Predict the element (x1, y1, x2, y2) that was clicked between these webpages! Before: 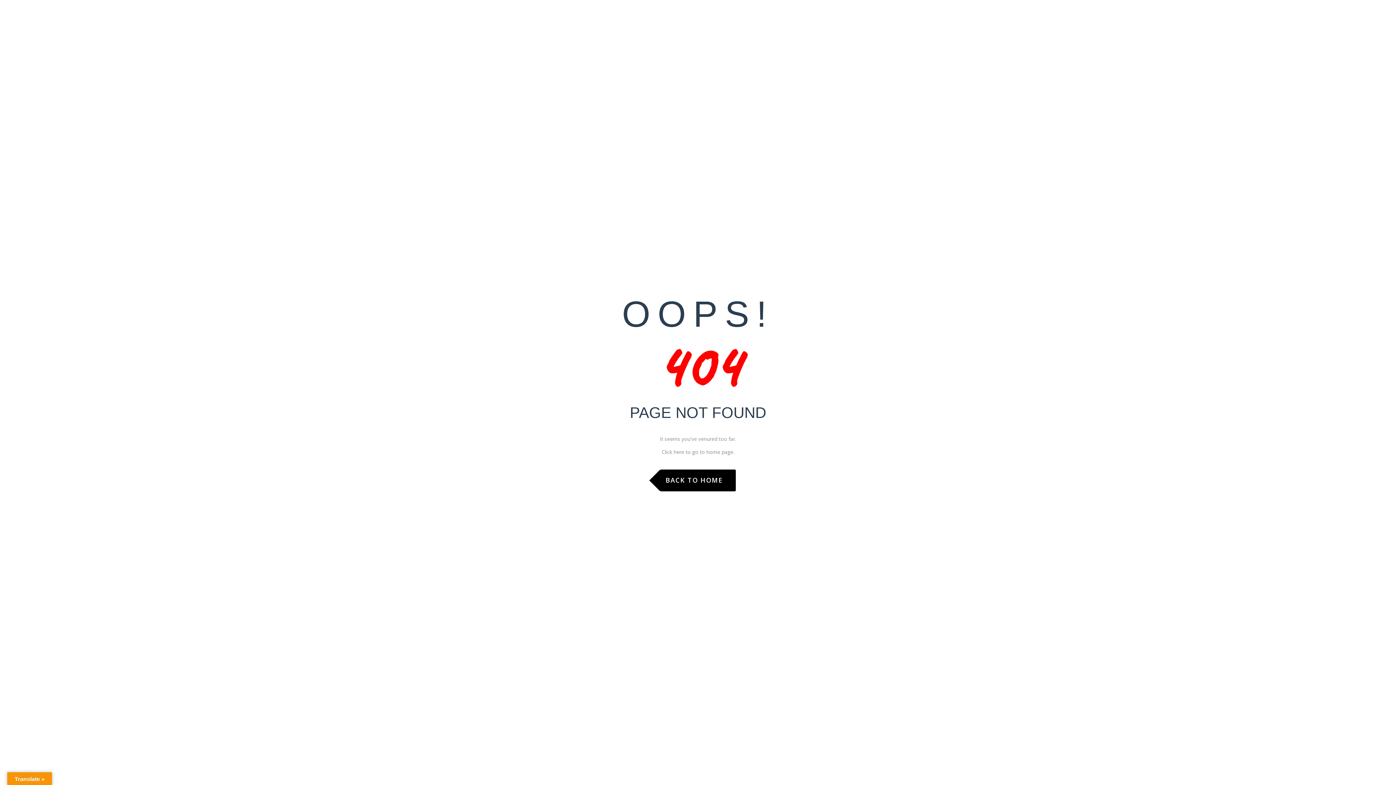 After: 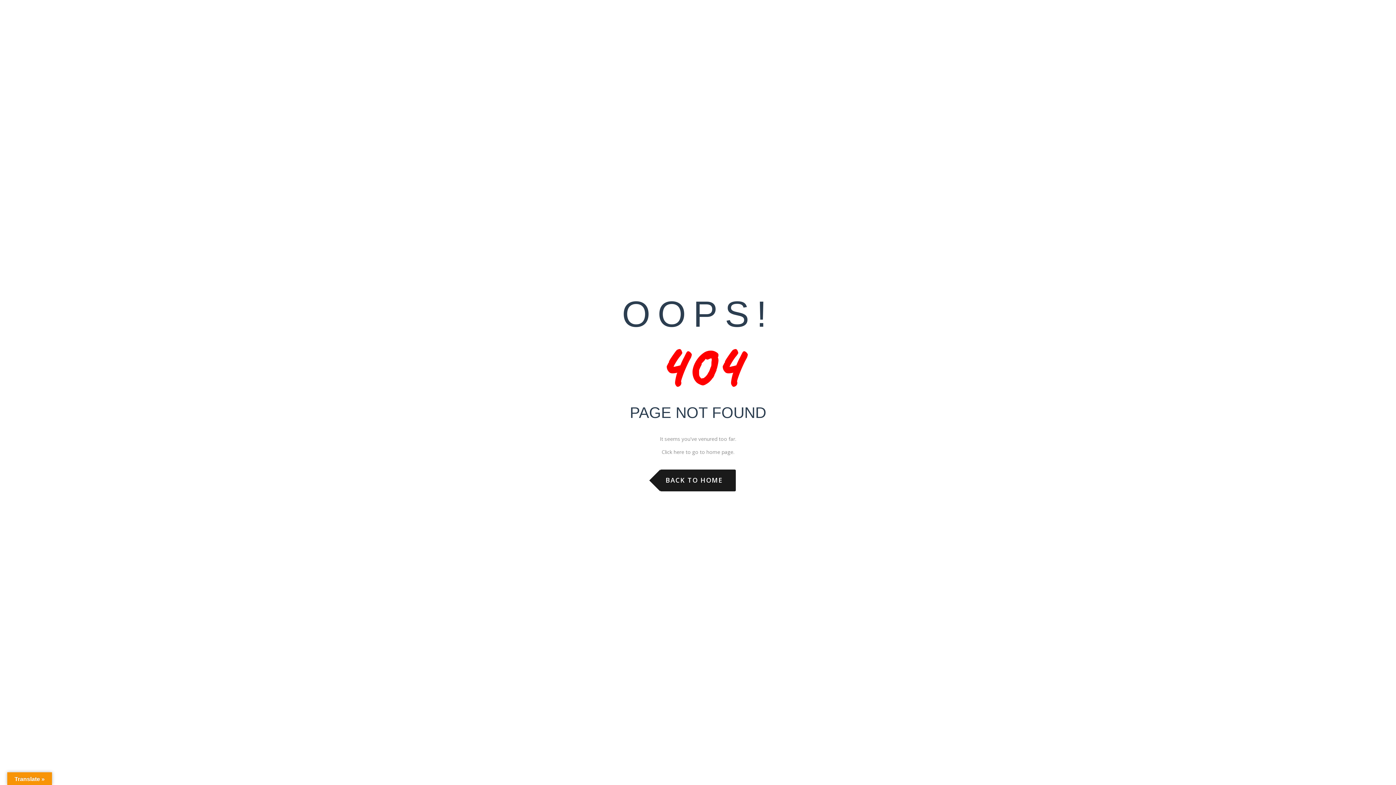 Action: bbox: (660, 469, 736, 491) label: BACK TO HOME